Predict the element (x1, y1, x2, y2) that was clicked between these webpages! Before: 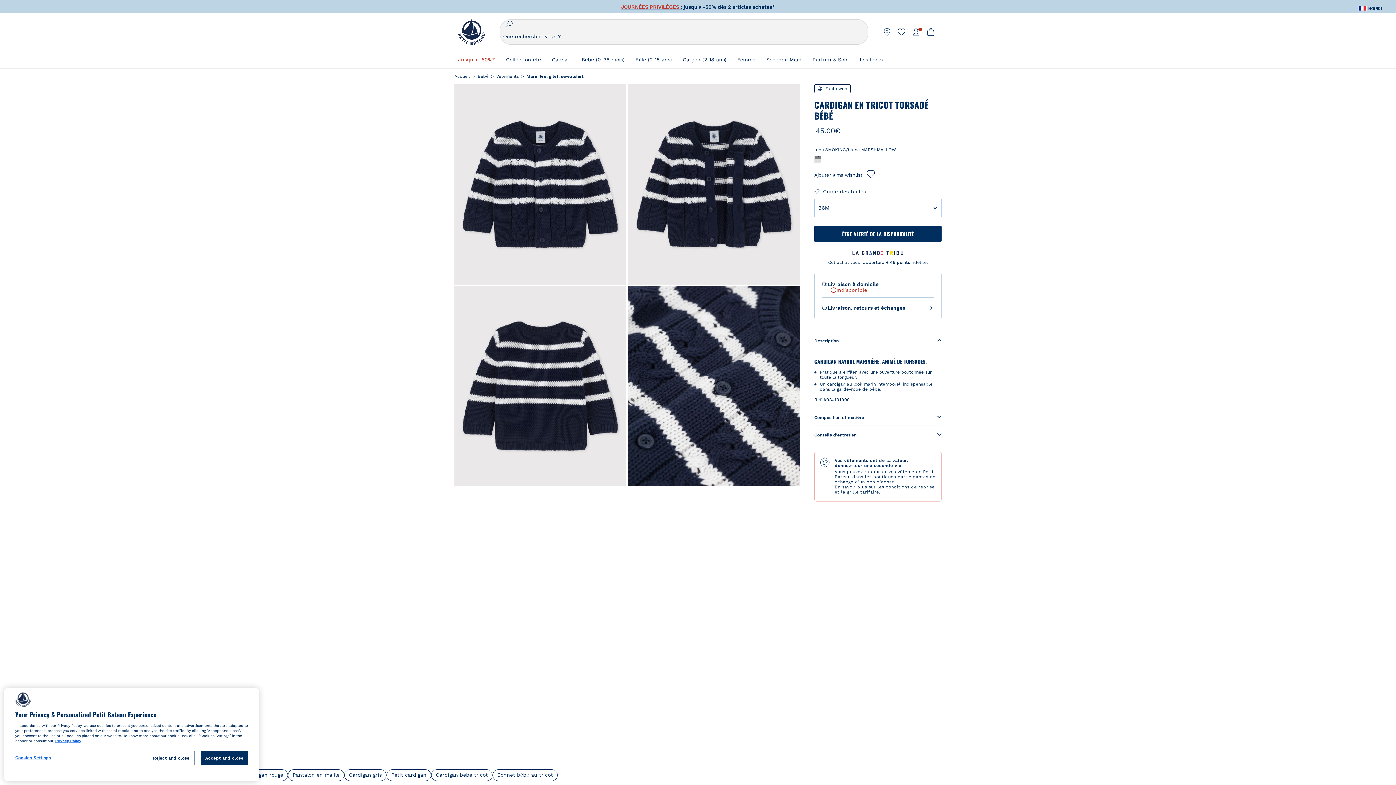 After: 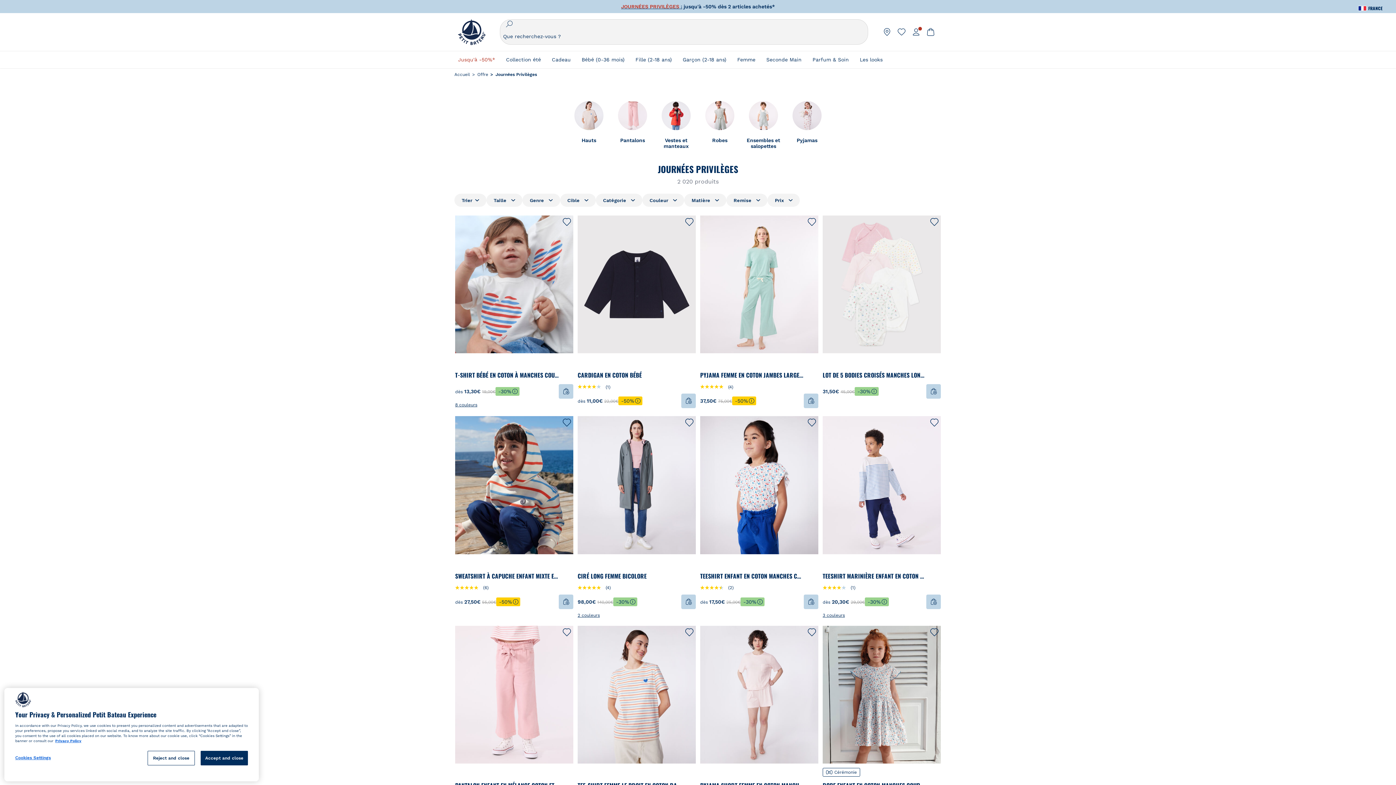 Action: label: Jusqu'à -50%* bbox: (458, 50, 495, 68)